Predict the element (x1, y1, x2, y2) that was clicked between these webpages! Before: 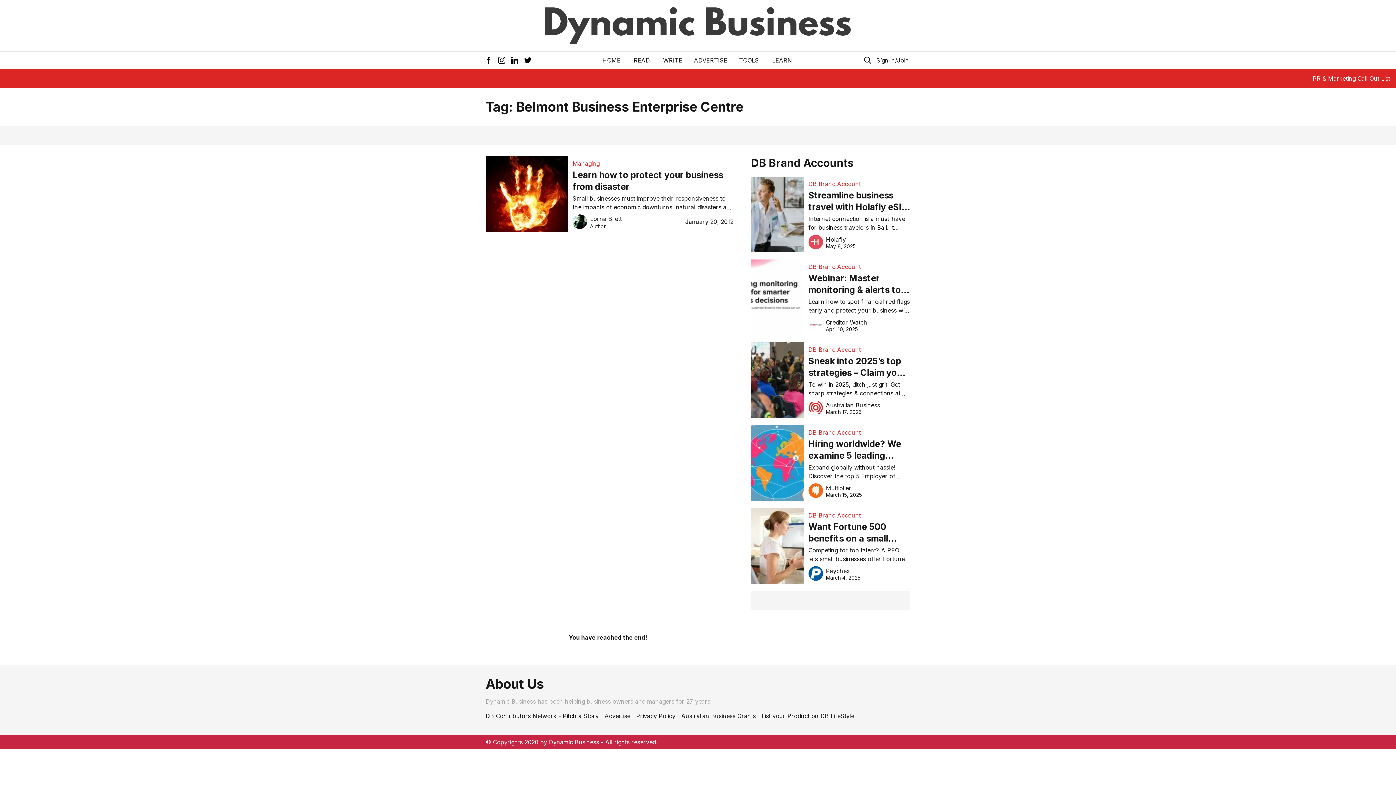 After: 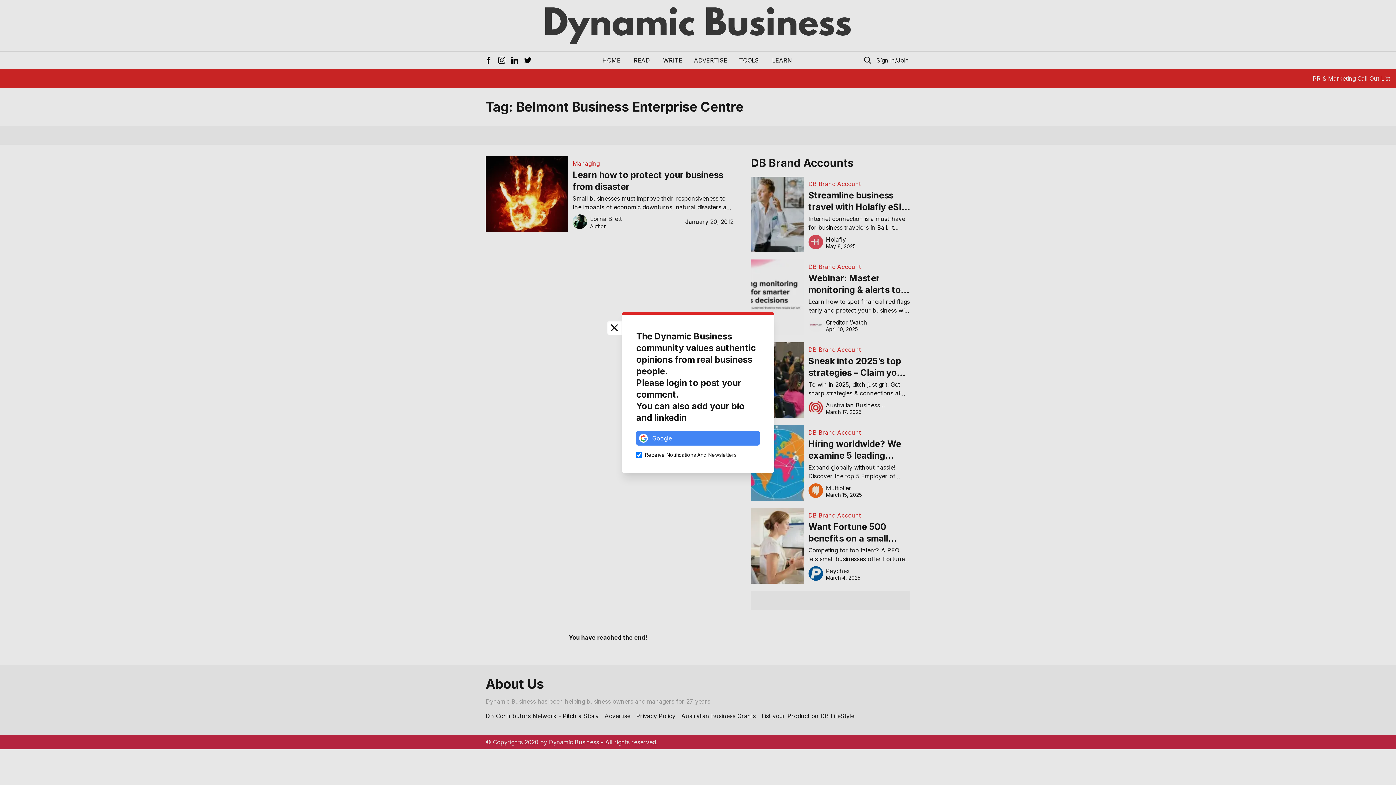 Action: label: Sign in/Join bbox: (875, 56, 910, 64)